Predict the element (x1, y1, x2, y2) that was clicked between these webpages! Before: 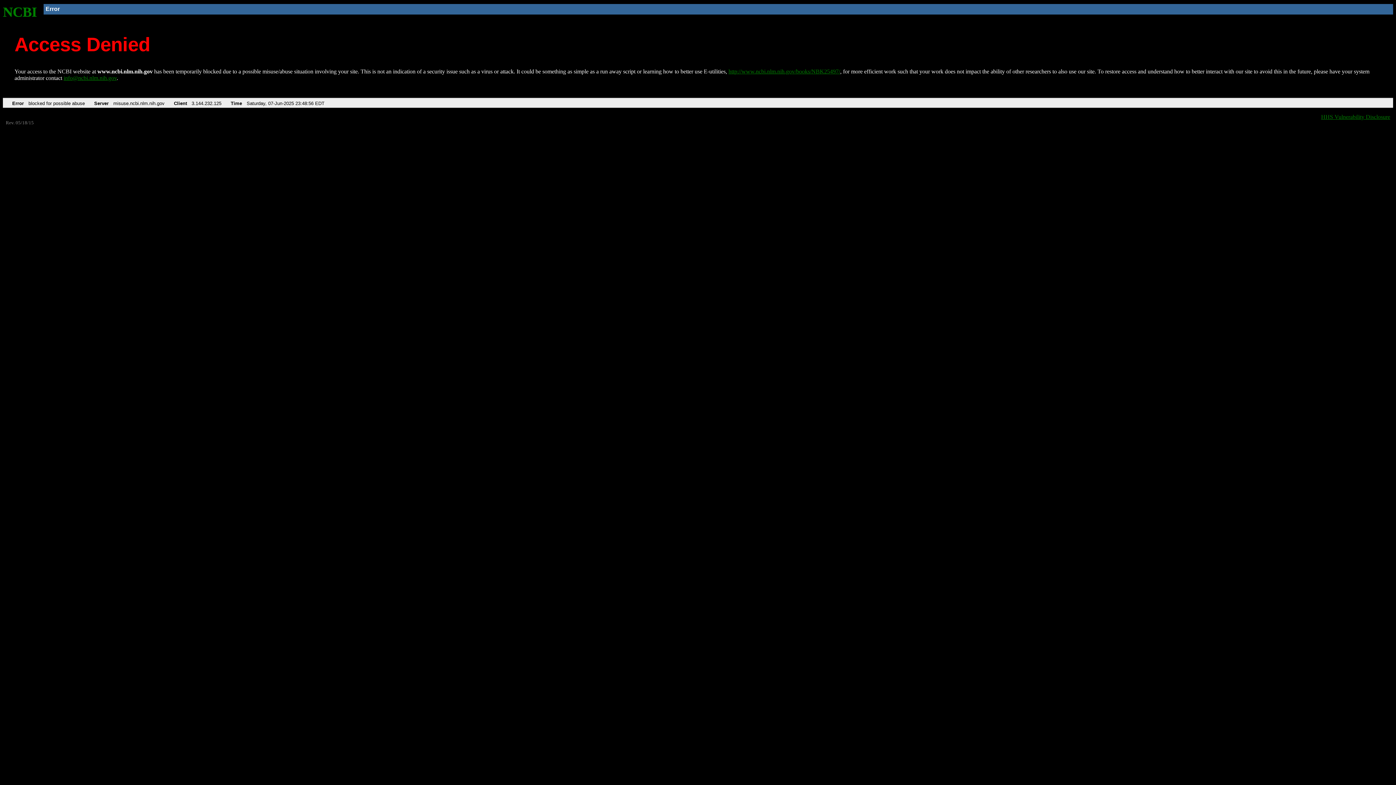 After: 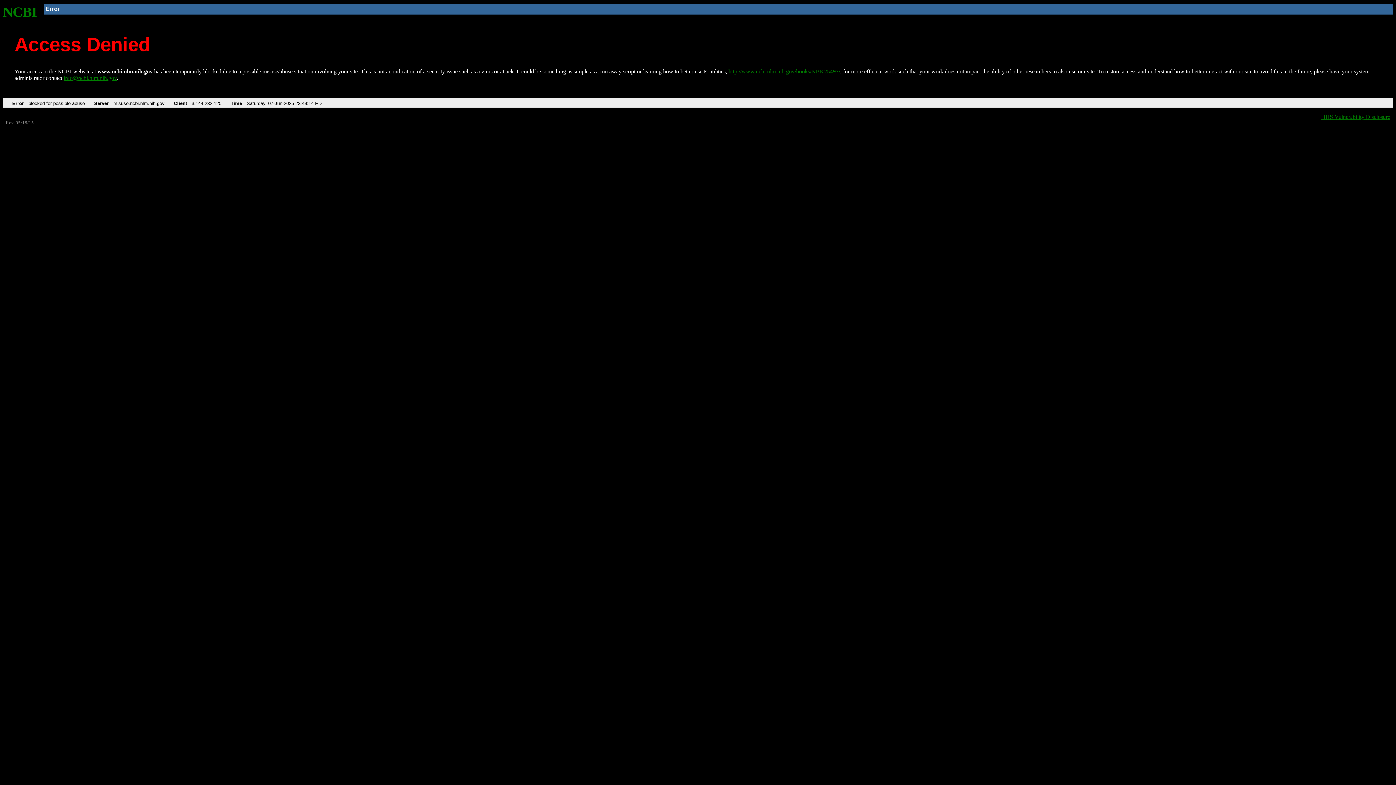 Action: bbox: (728, 68, 840, 74) label: http://www.ncbi.nlm.nih.gov/books/NBK25497/